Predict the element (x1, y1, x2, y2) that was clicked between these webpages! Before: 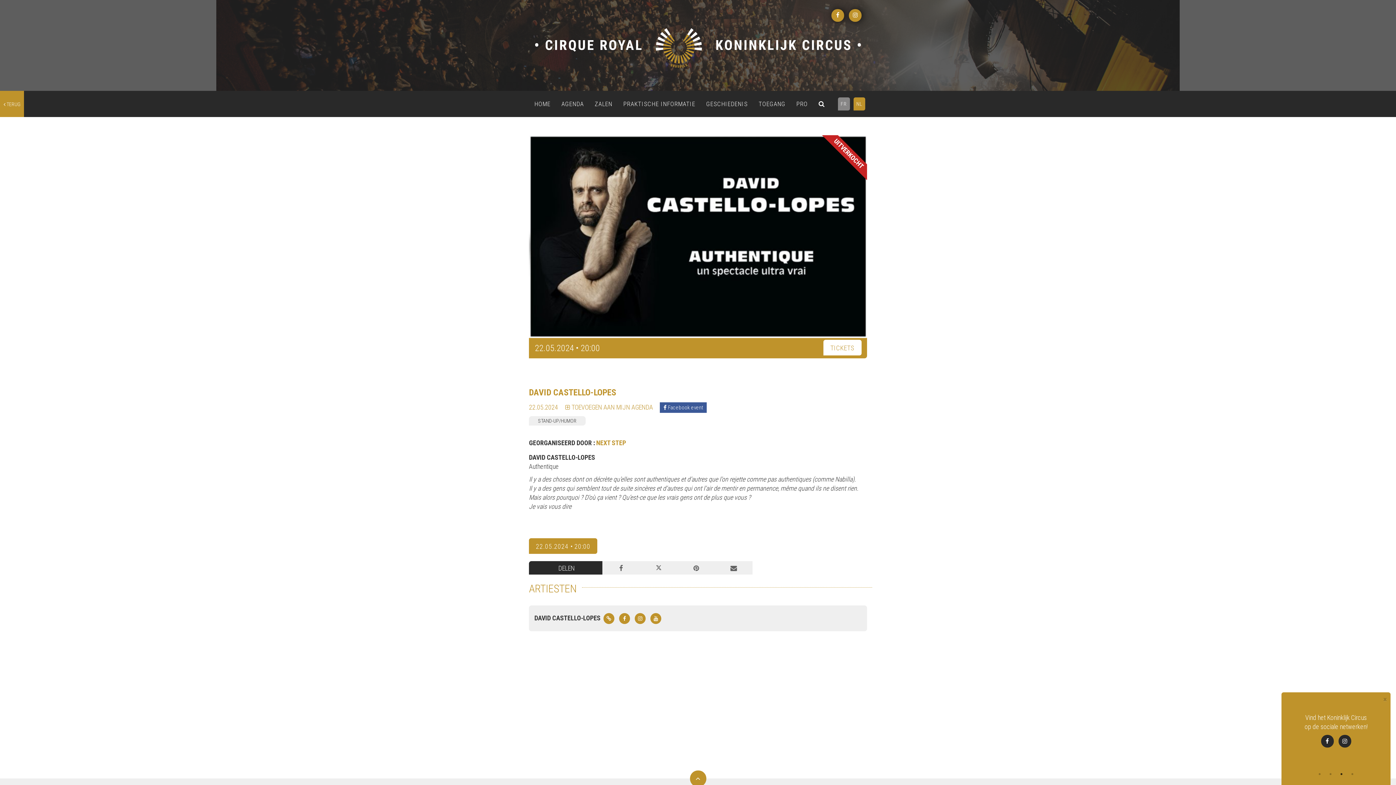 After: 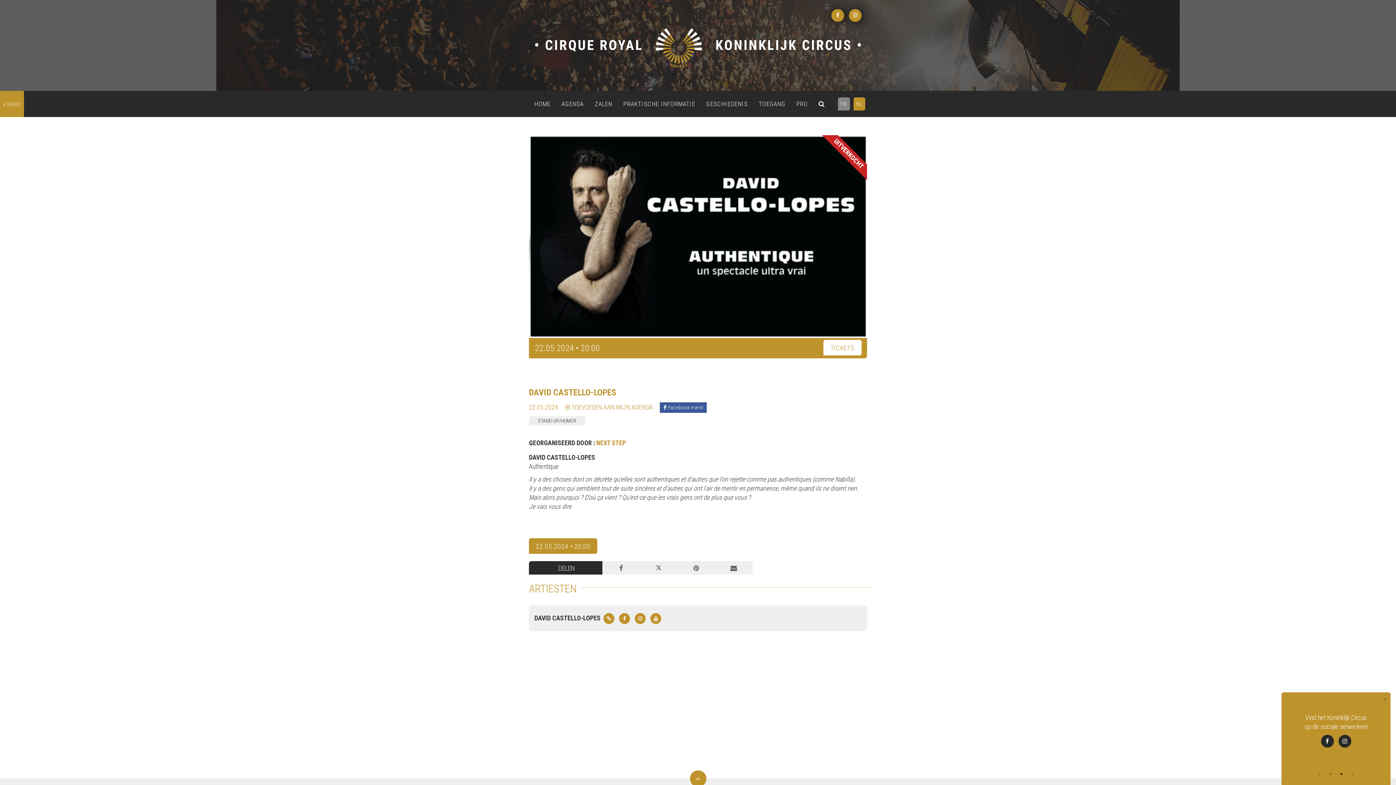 Action: label: 3 of 4 bbox: (1338, 770, 1345, 778)